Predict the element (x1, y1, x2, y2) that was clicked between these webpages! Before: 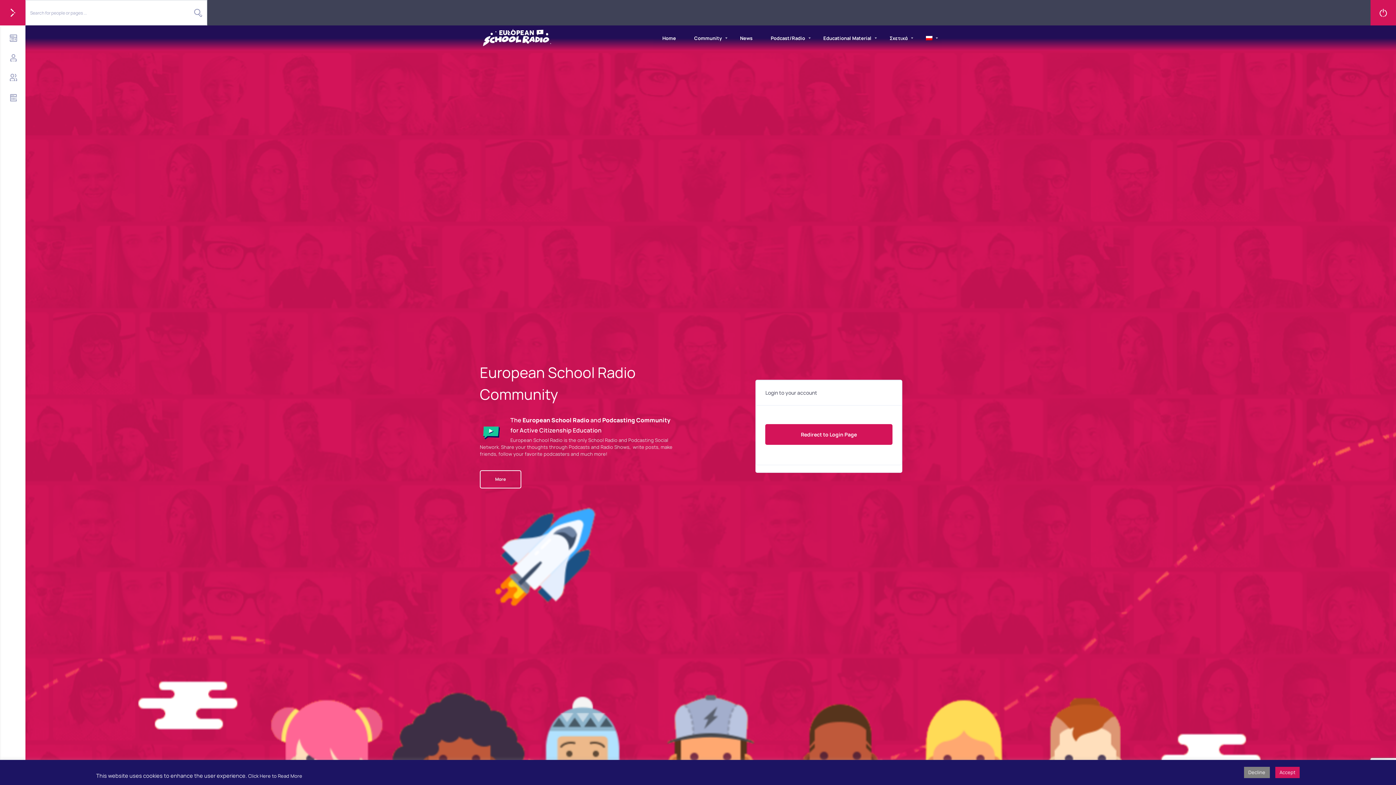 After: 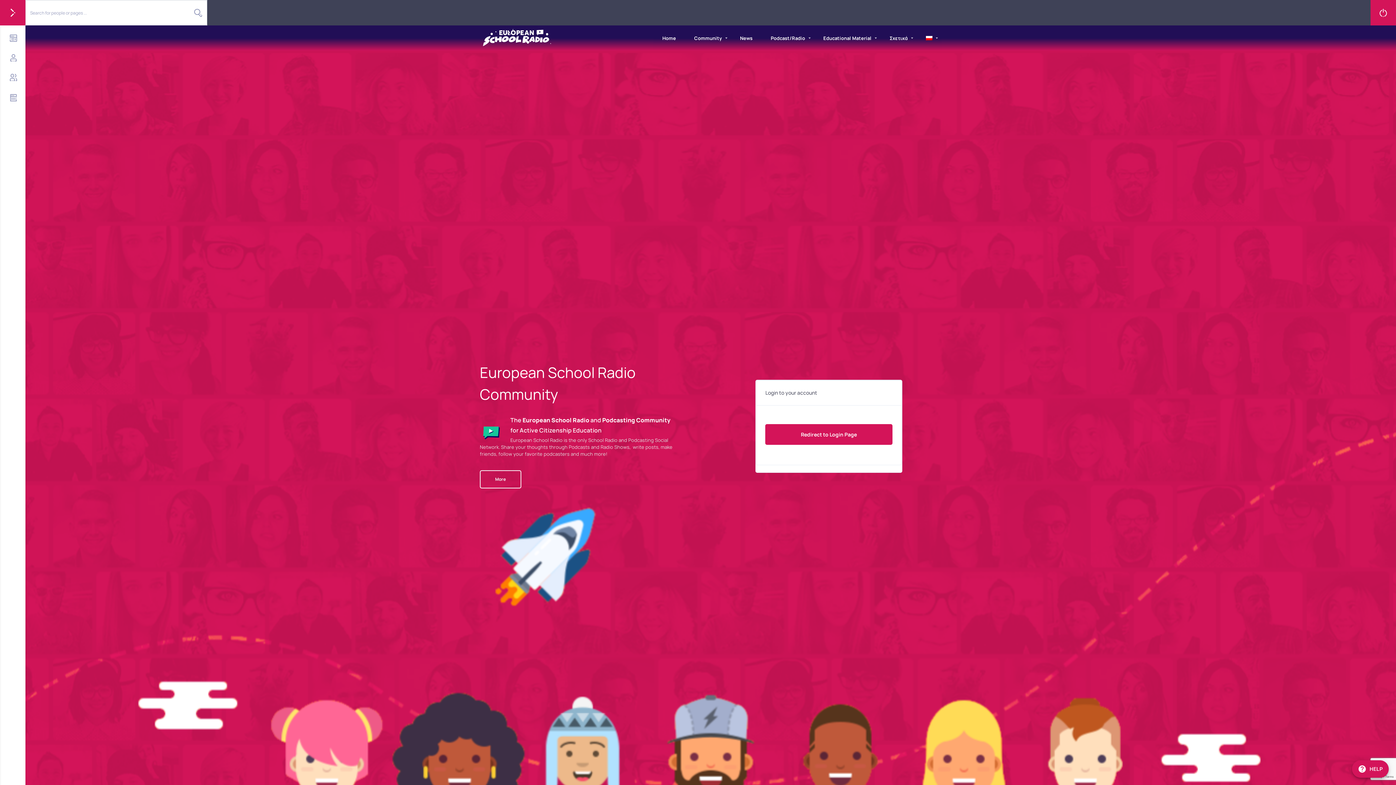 Action: bbox: (1244, 767, 1270, 778) label: Decline